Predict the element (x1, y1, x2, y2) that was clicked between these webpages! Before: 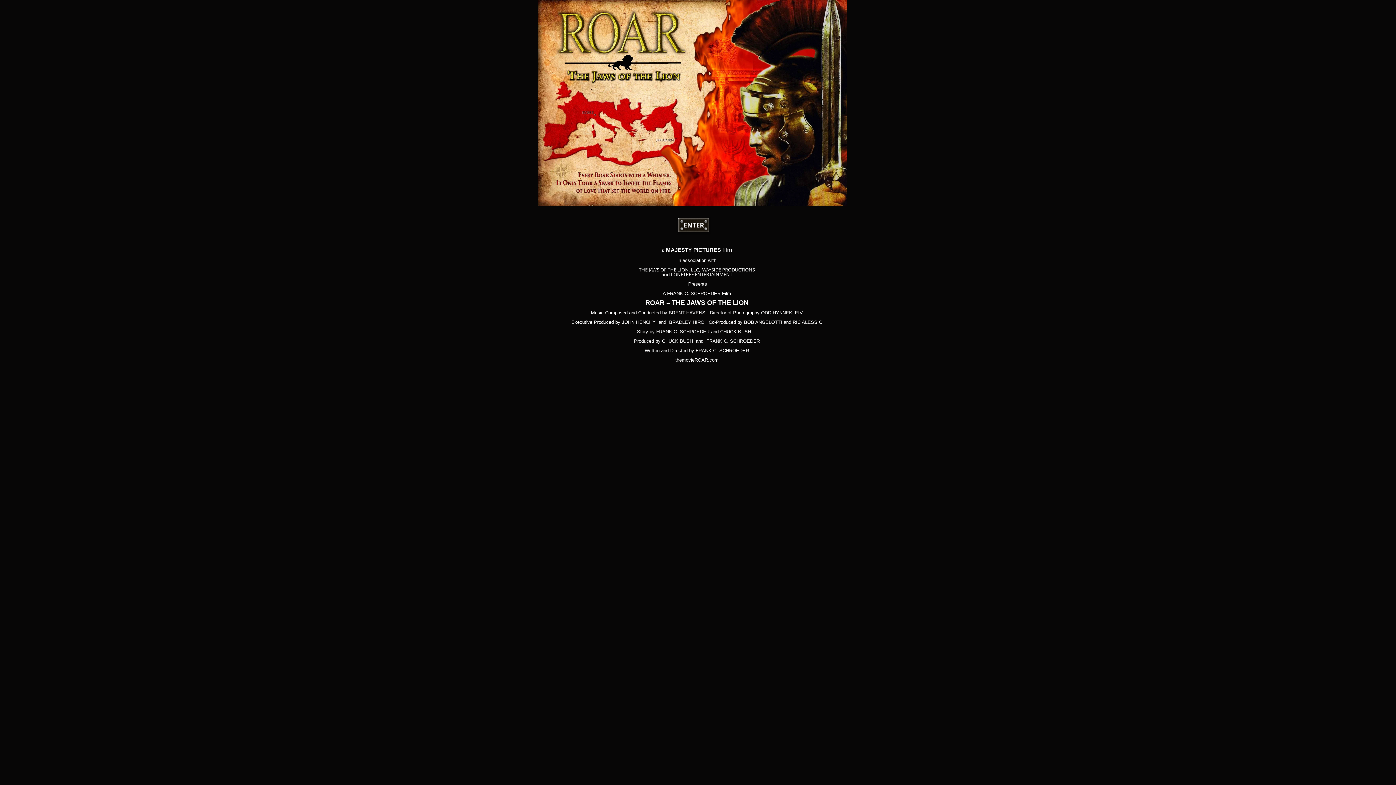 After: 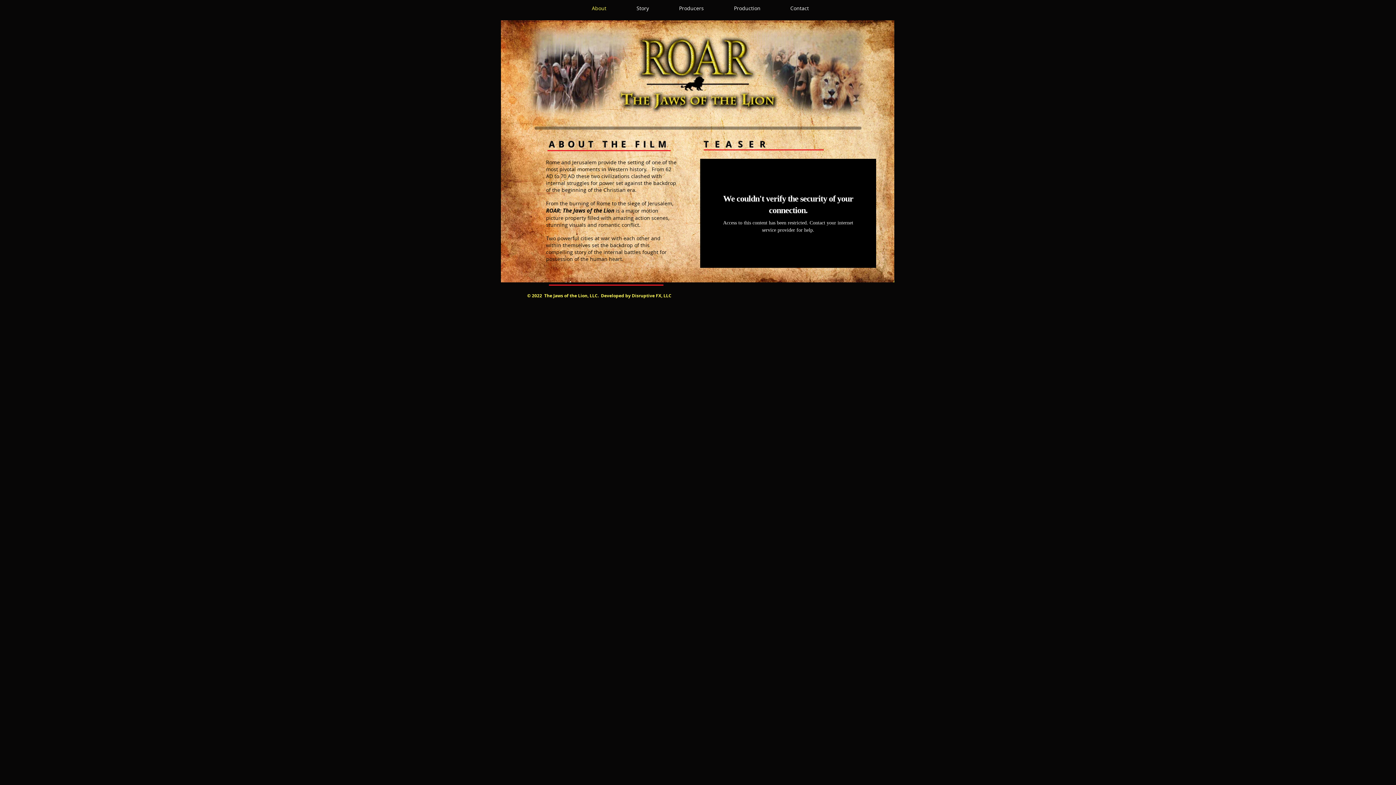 Action: bbox: (678, 218, 709, 232) label: ENTER